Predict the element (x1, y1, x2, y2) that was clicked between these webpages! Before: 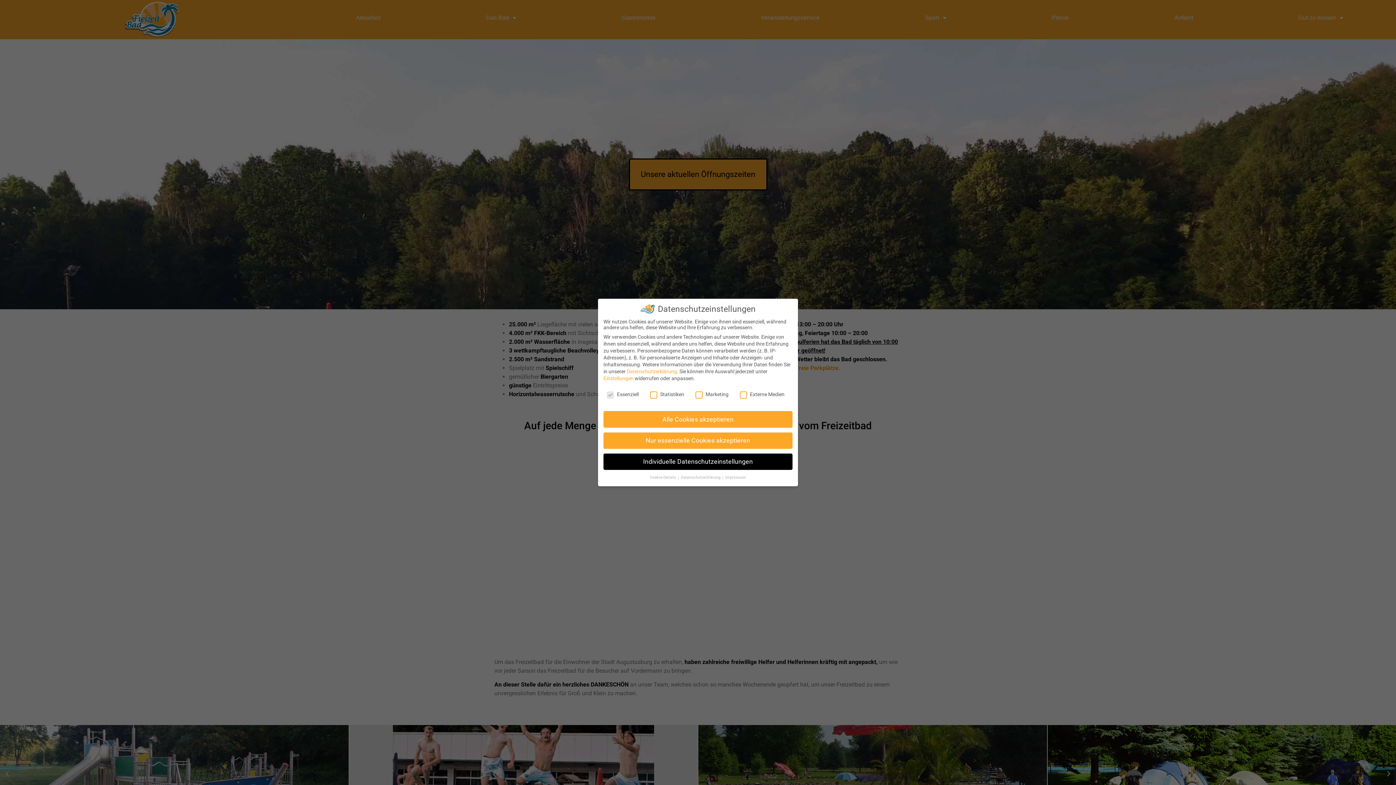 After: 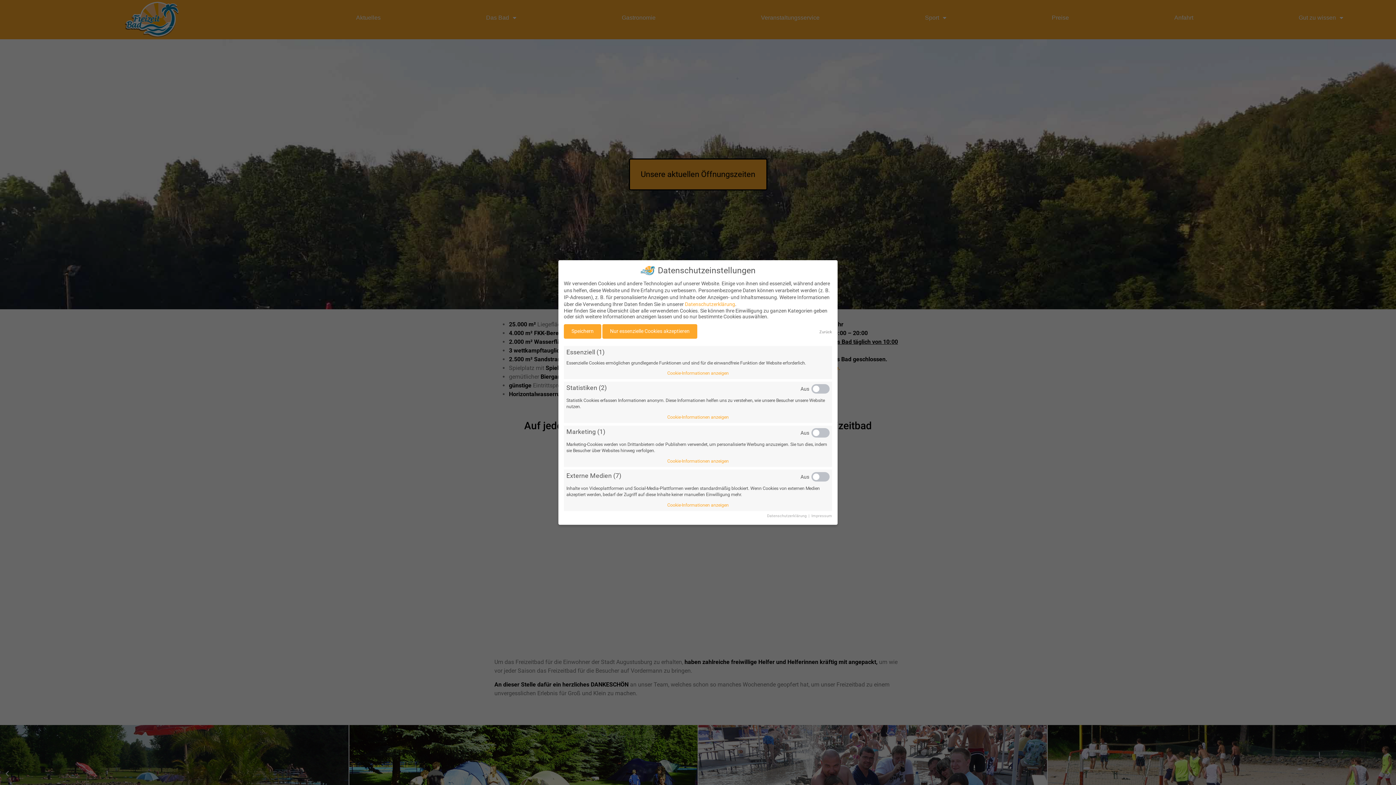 Action: bbox: (650, 475, 677, 479) label: Cookie-Details 